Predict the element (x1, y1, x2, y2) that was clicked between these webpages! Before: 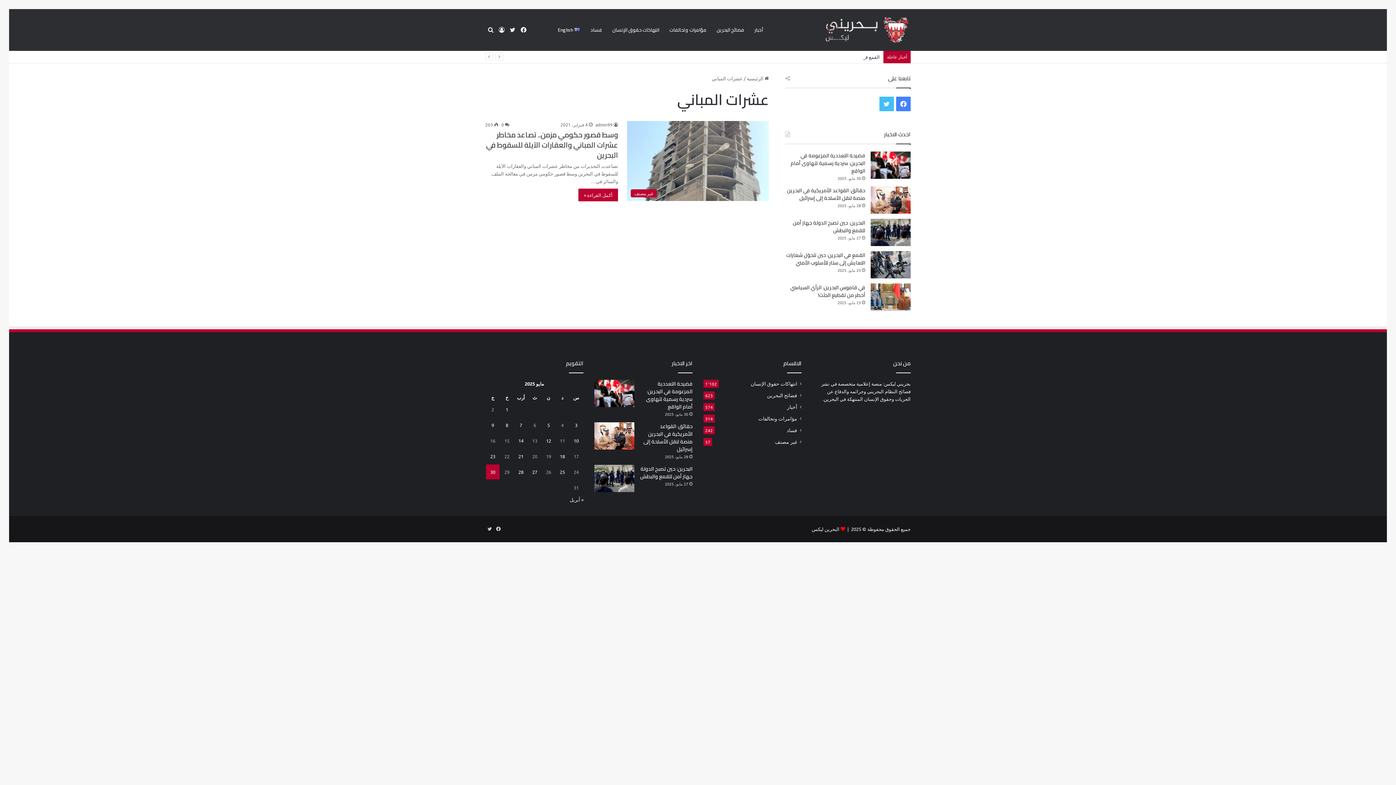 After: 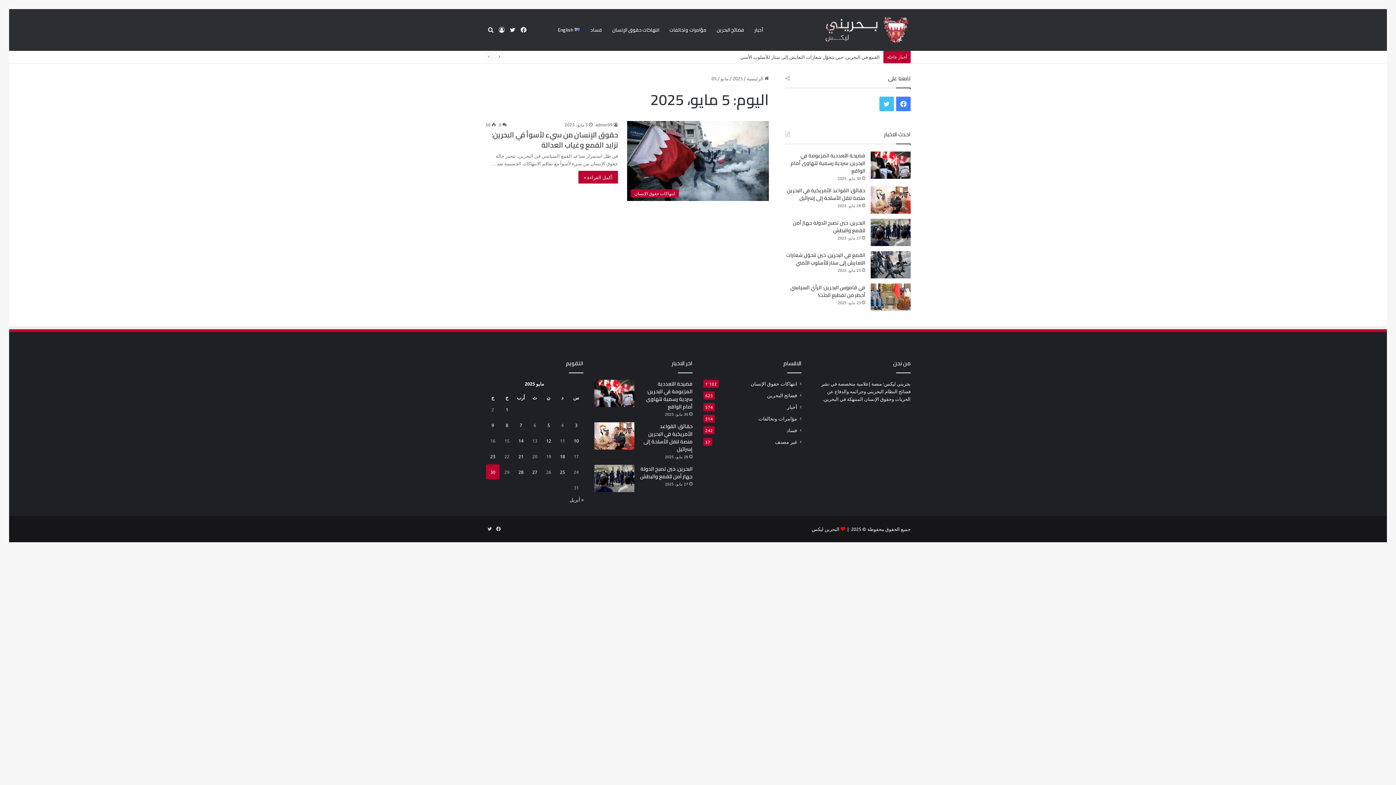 Action: label: مقالات نُشرت بتاريخ 5 May، 2025 bbox: (547, 422, 550, 428)